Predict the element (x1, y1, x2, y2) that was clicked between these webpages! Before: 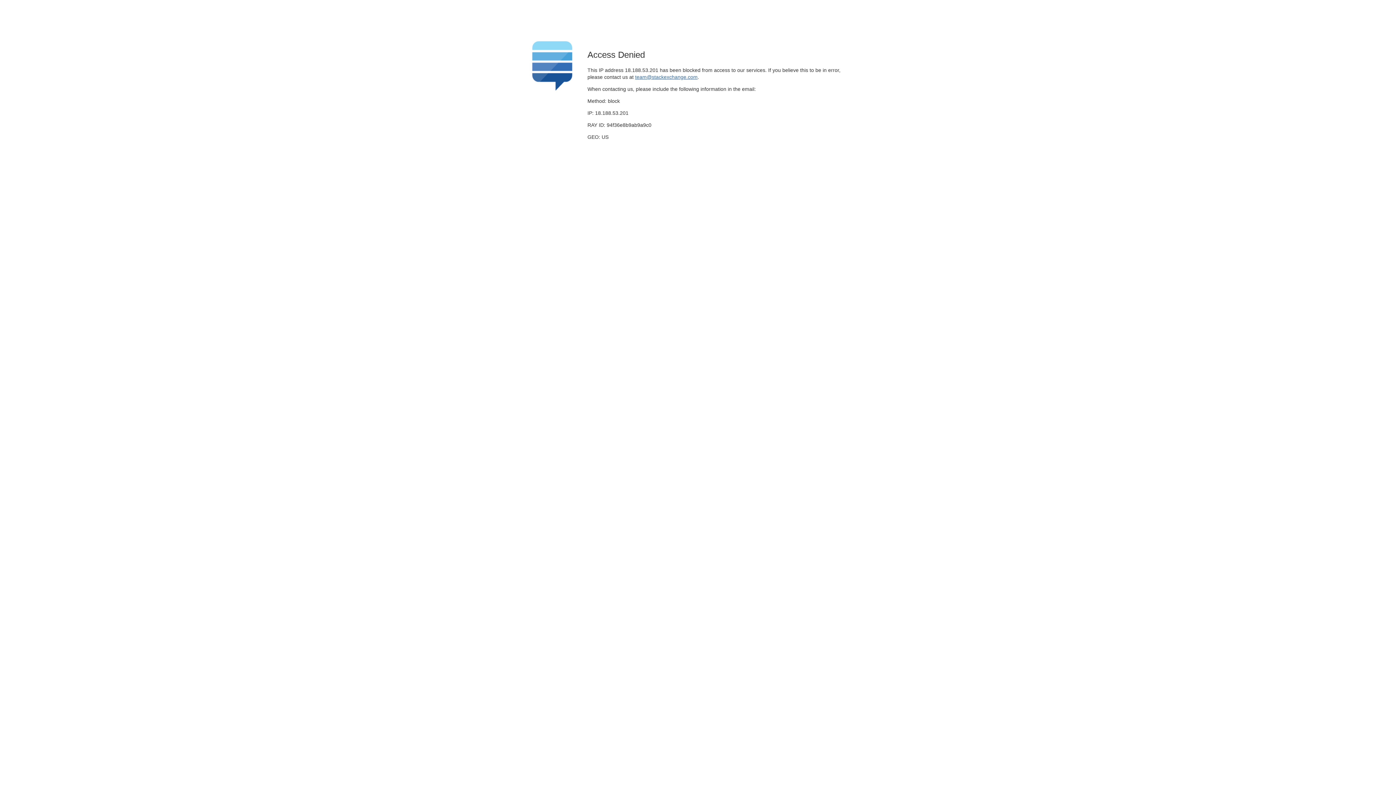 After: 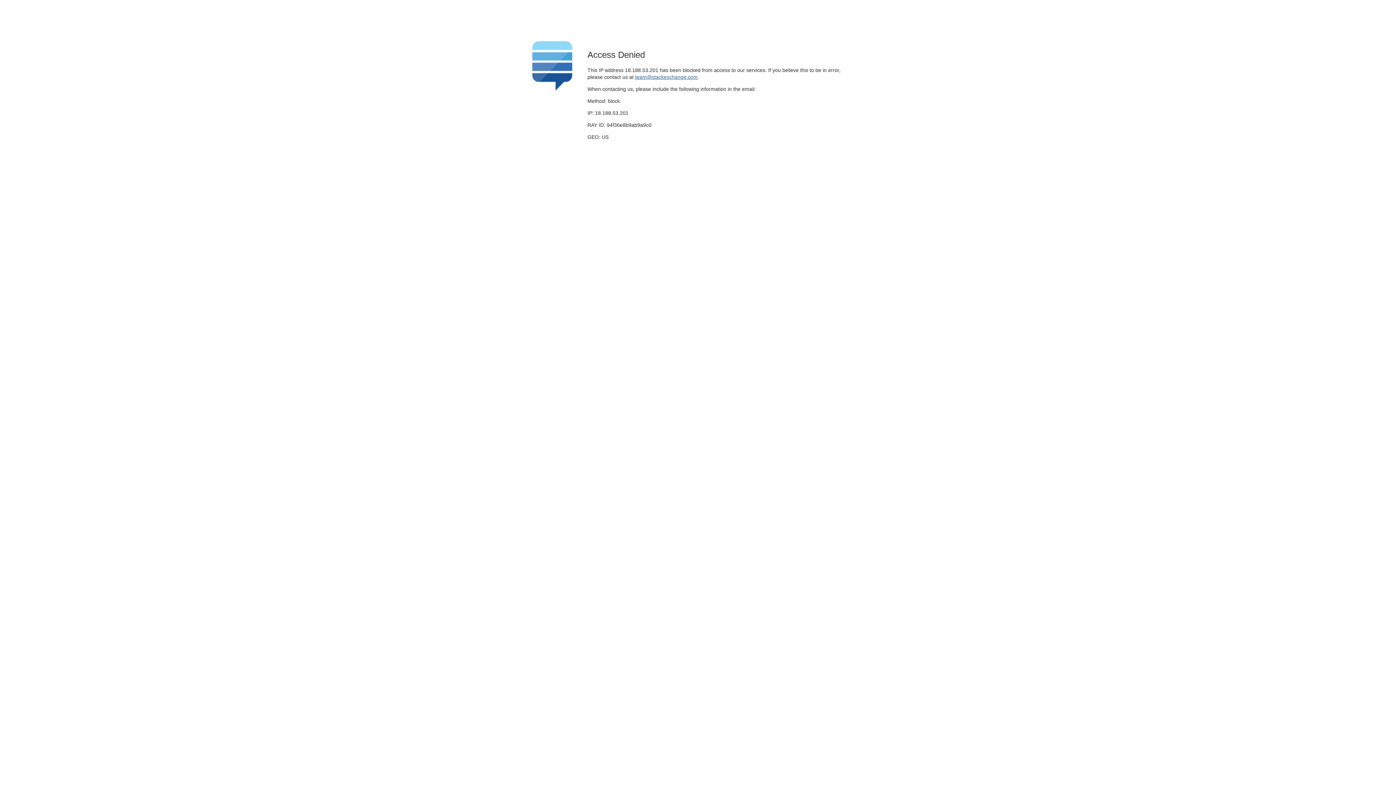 Action: label: team@stackexchange.com bbox: (635, 74, 697, 79)